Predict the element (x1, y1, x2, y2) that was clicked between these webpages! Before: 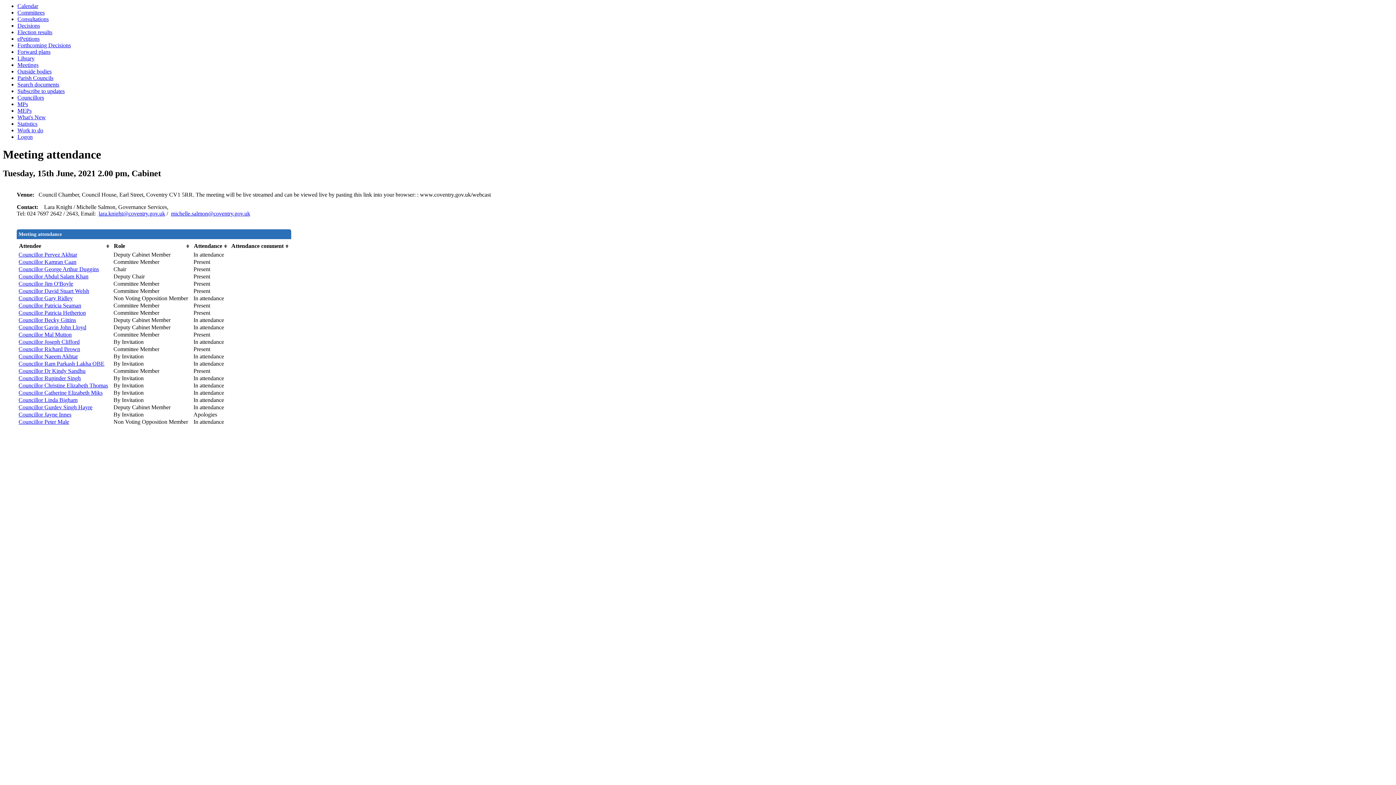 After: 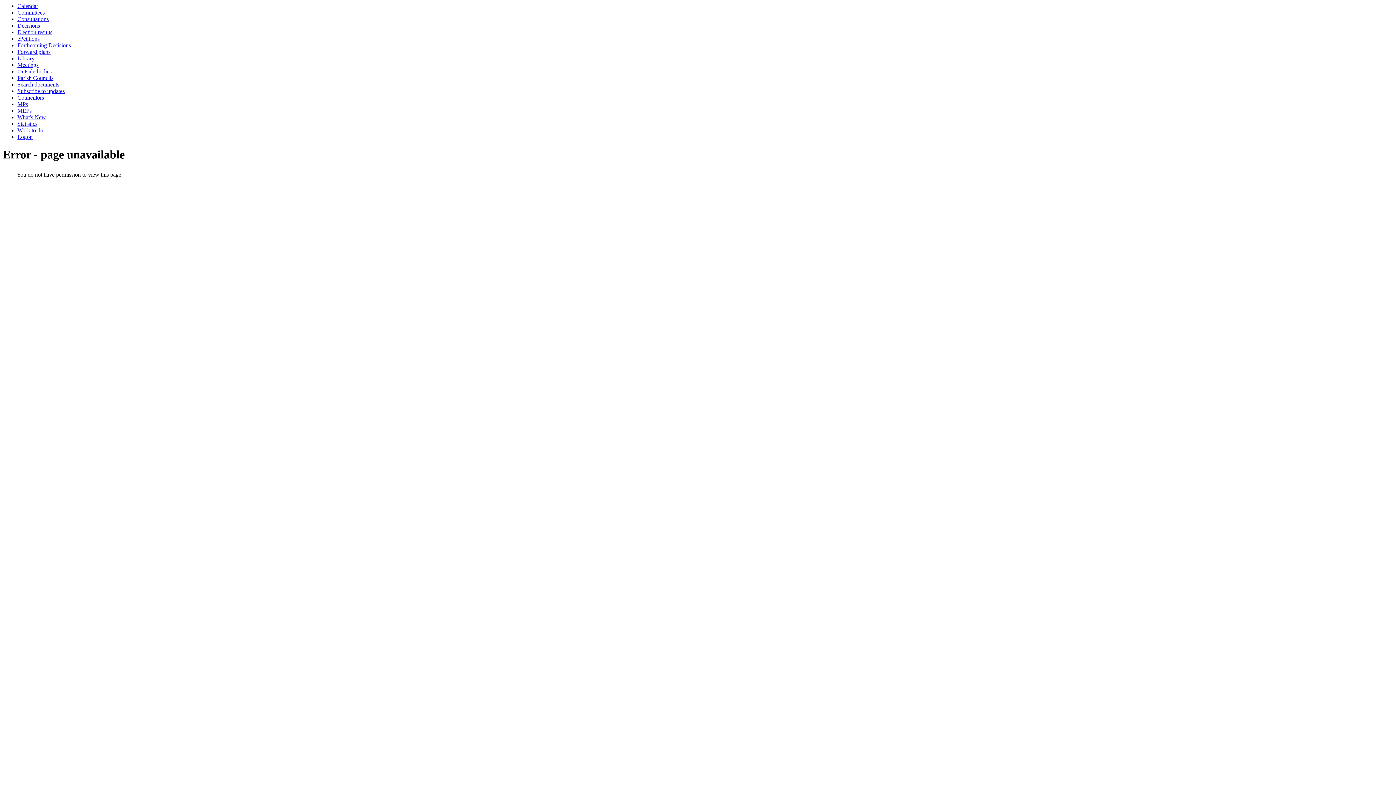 Action: label: Statistics bbox: (17, 120, 37, 126)